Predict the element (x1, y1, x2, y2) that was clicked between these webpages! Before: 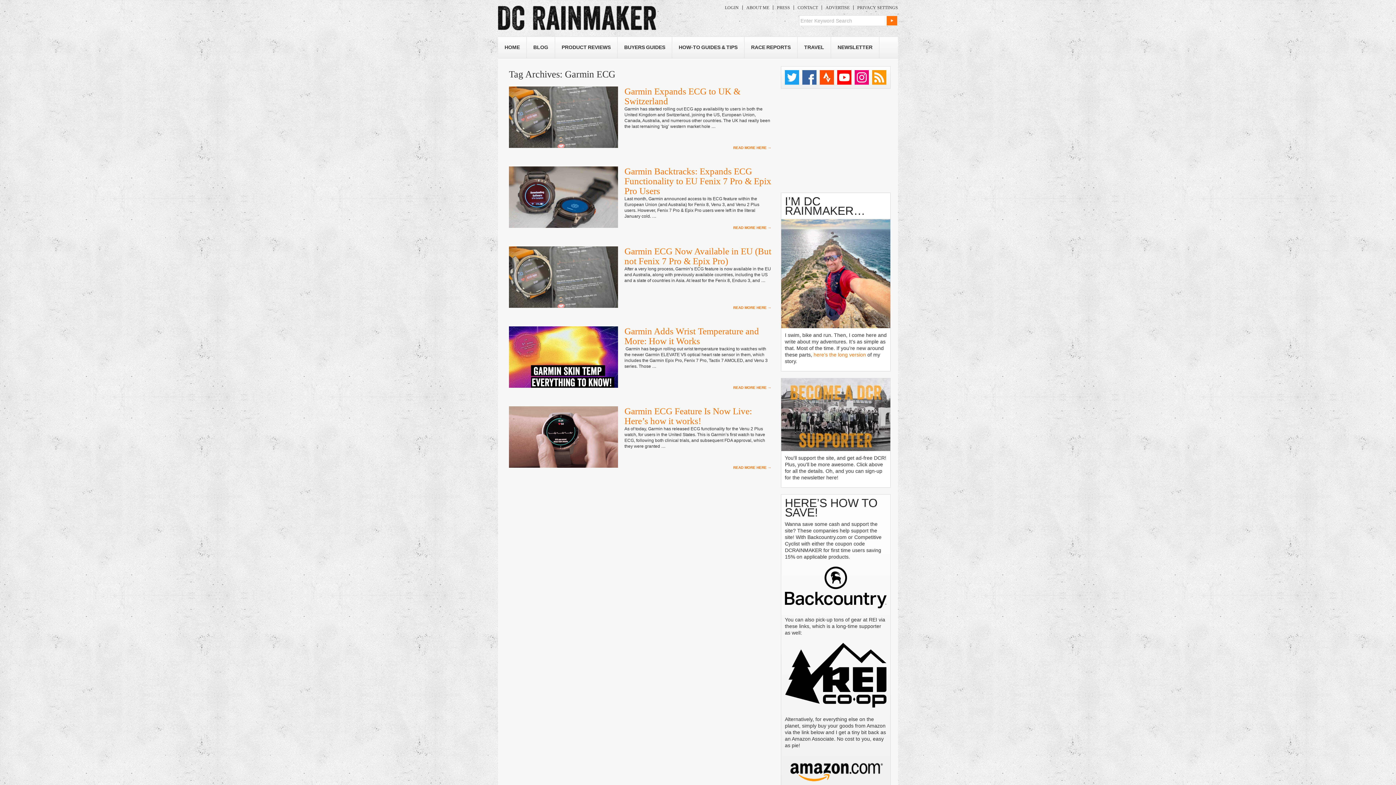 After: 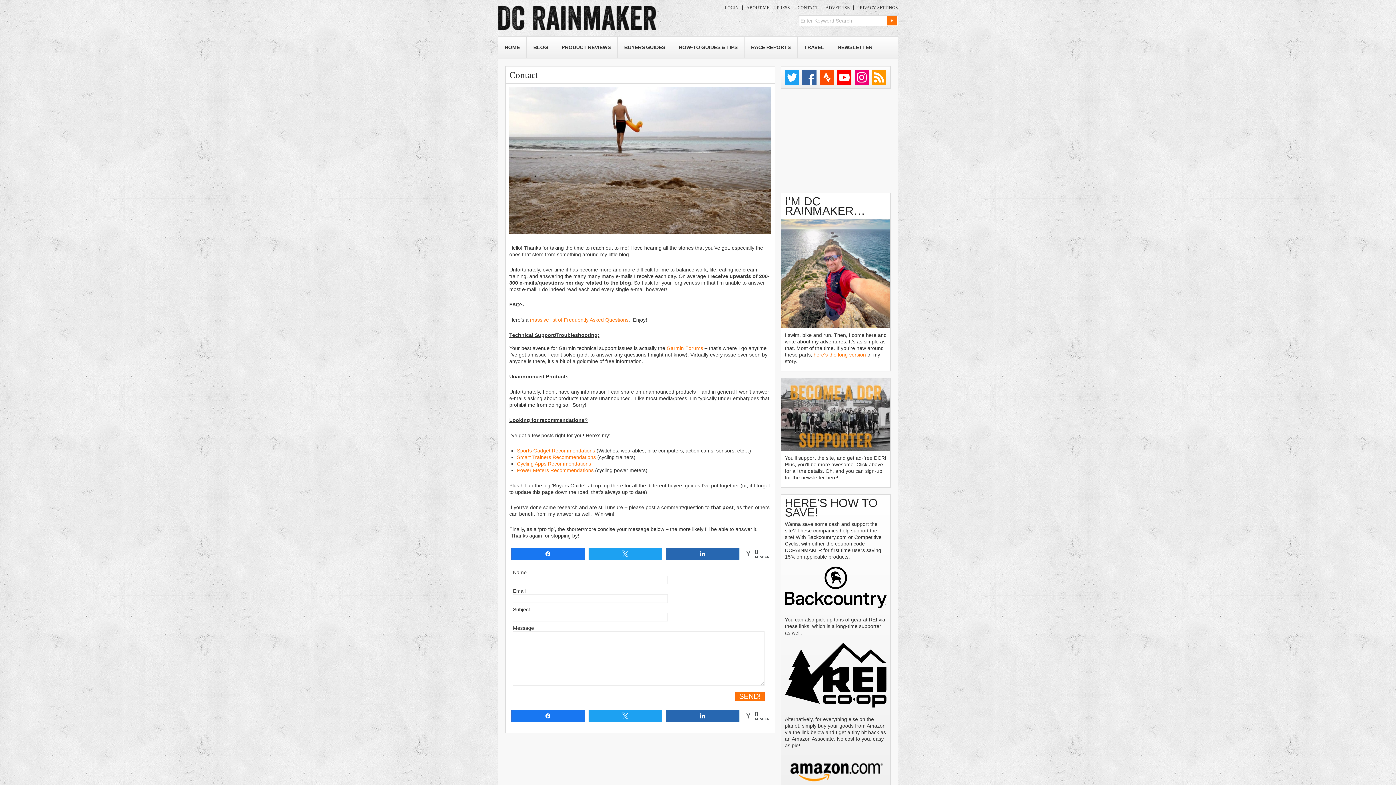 Action: label: CONTACT bbox: (794, 5, 821, 10)